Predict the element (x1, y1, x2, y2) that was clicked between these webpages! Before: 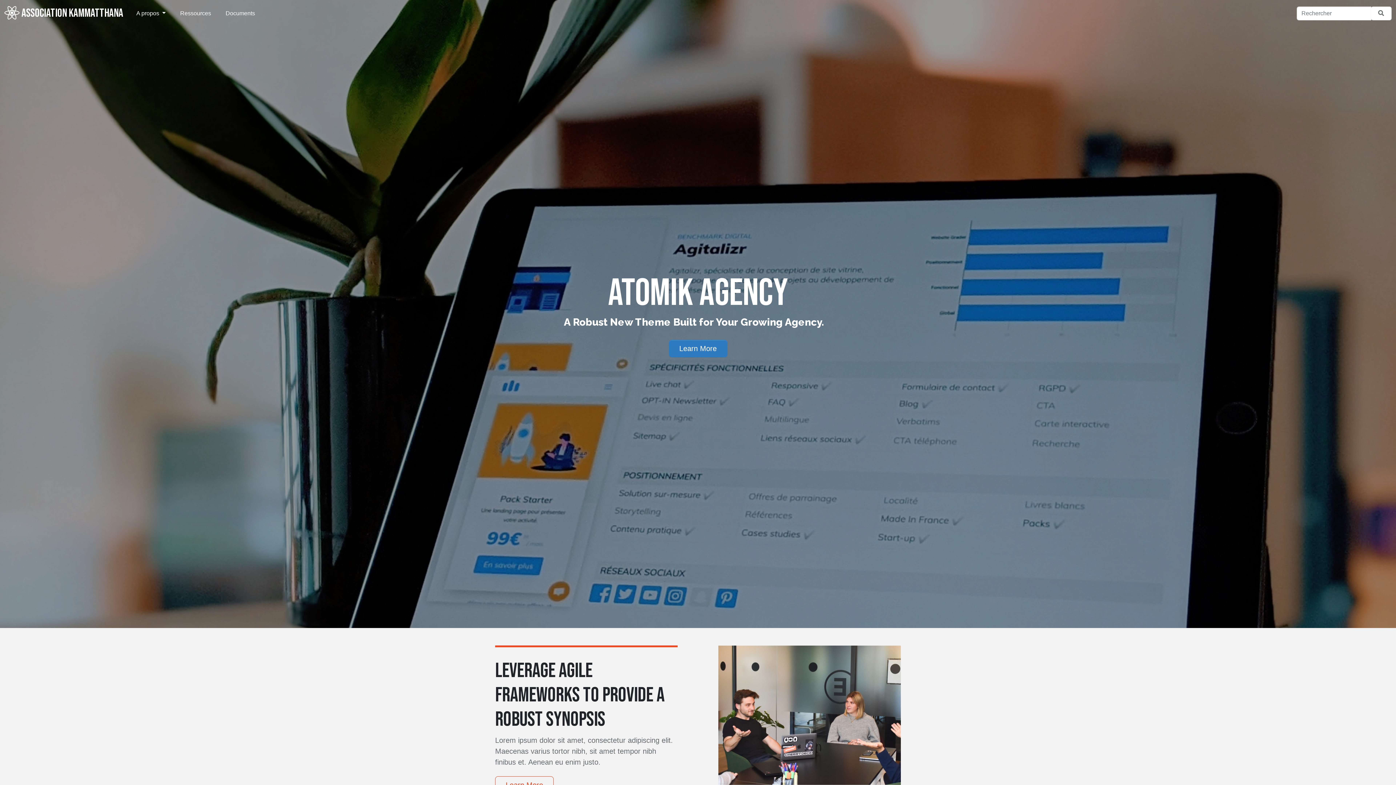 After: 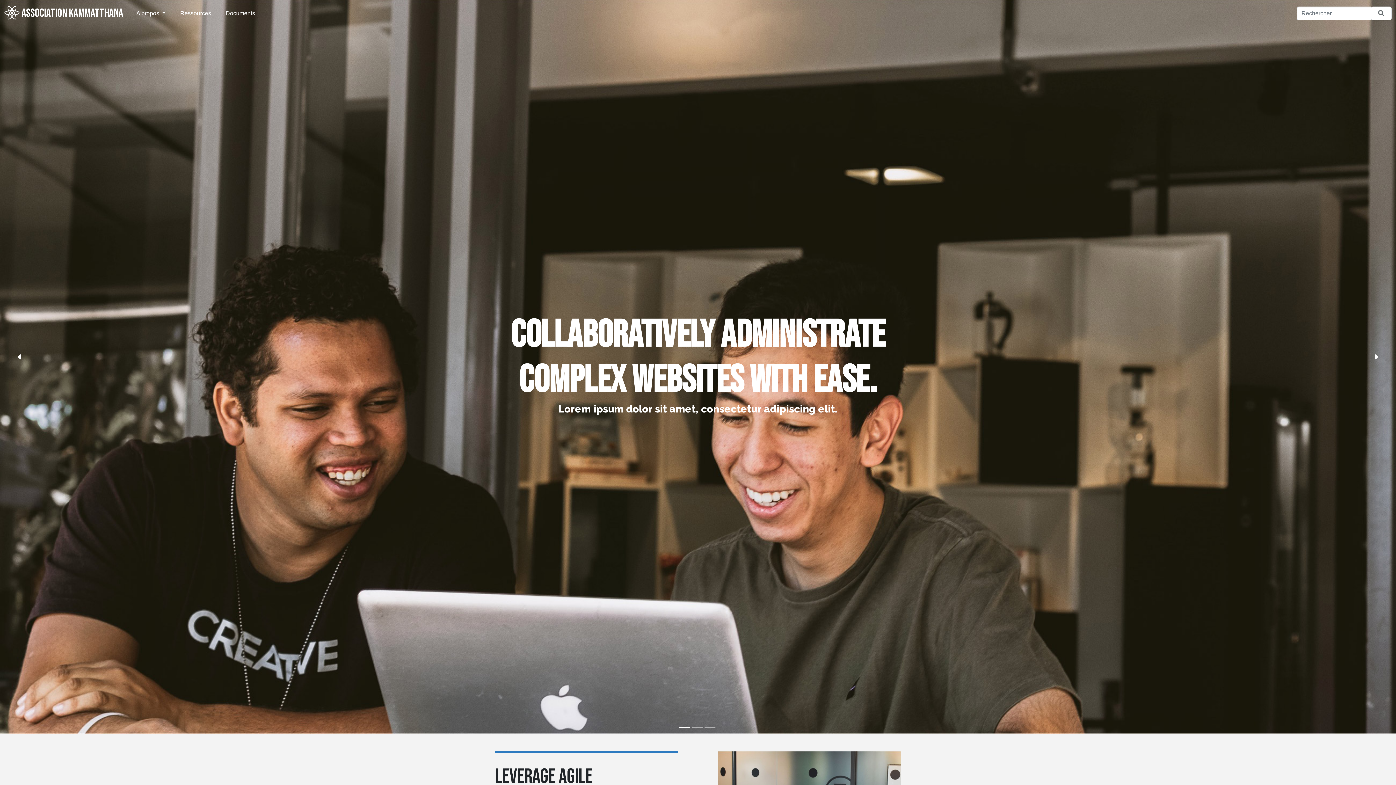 Action: label: A propos  bbox: (129, 6, 172, 20)